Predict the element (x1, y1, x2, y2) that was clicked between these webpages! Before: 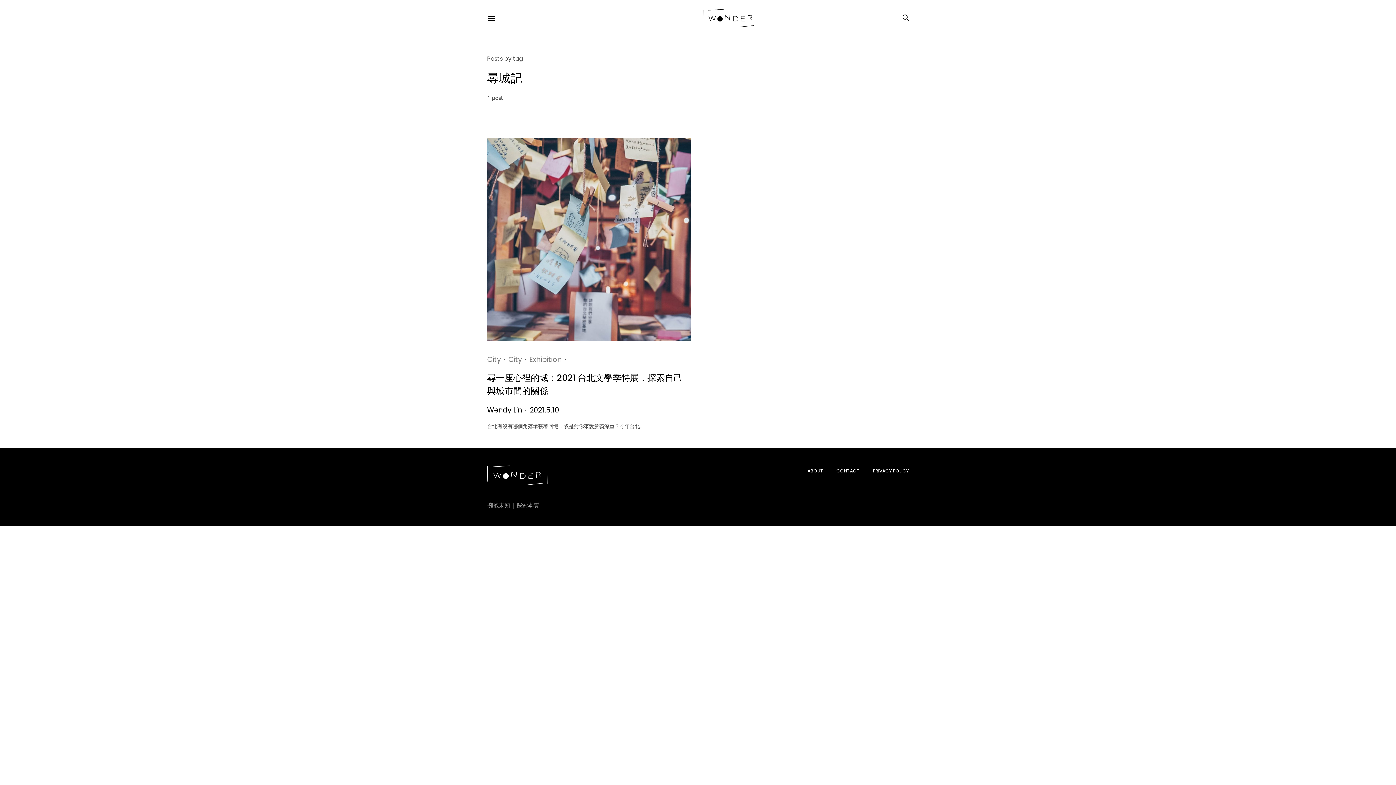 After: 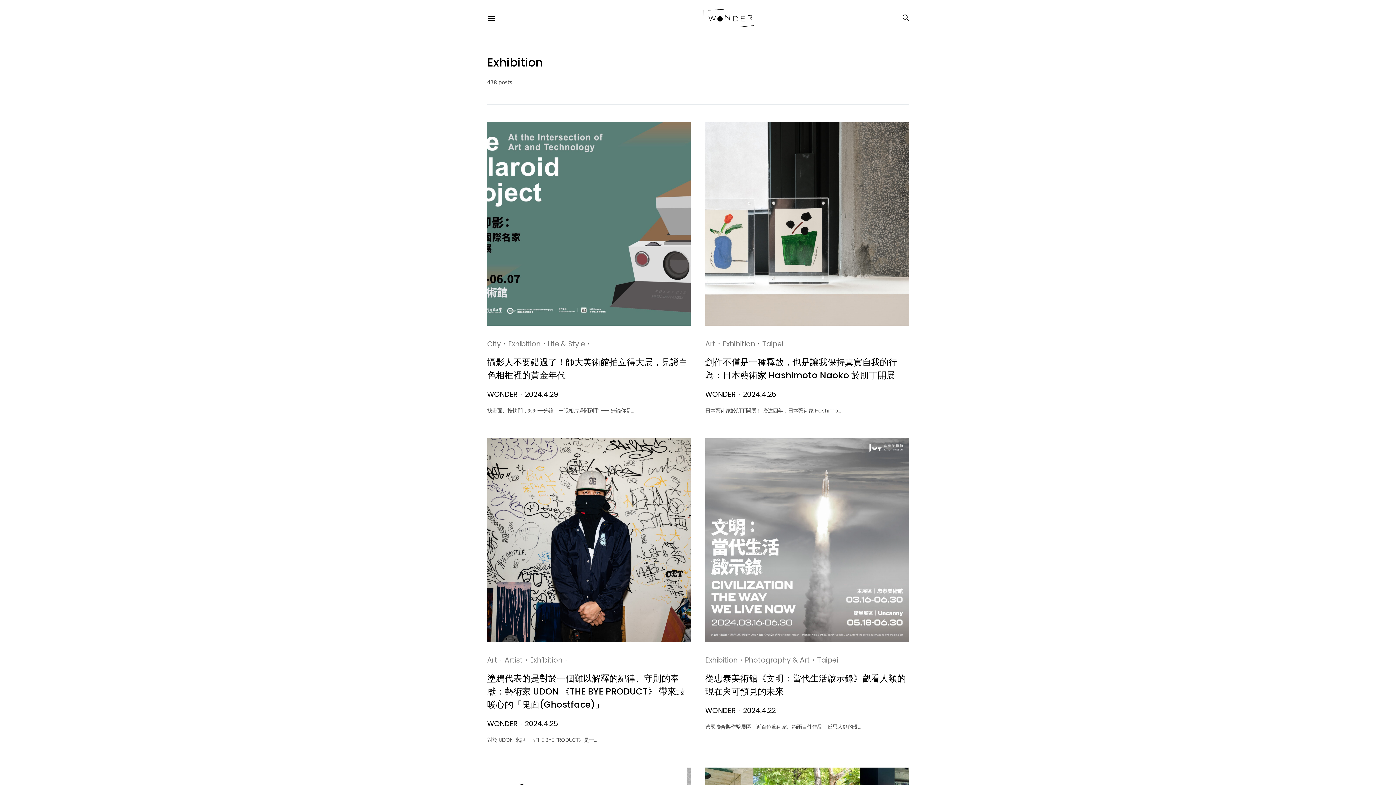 Action: label: Exhibition bbox: (529, 354, 561, 364)